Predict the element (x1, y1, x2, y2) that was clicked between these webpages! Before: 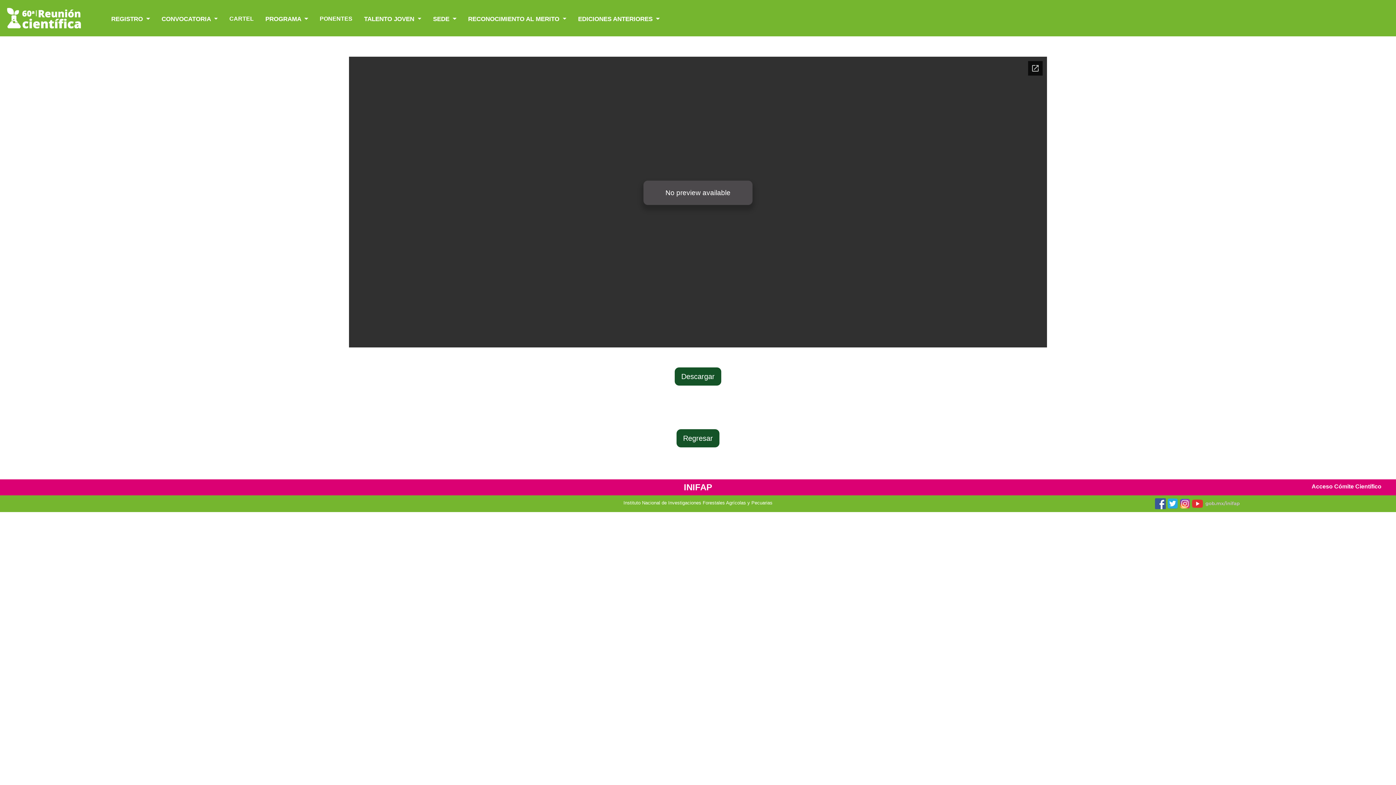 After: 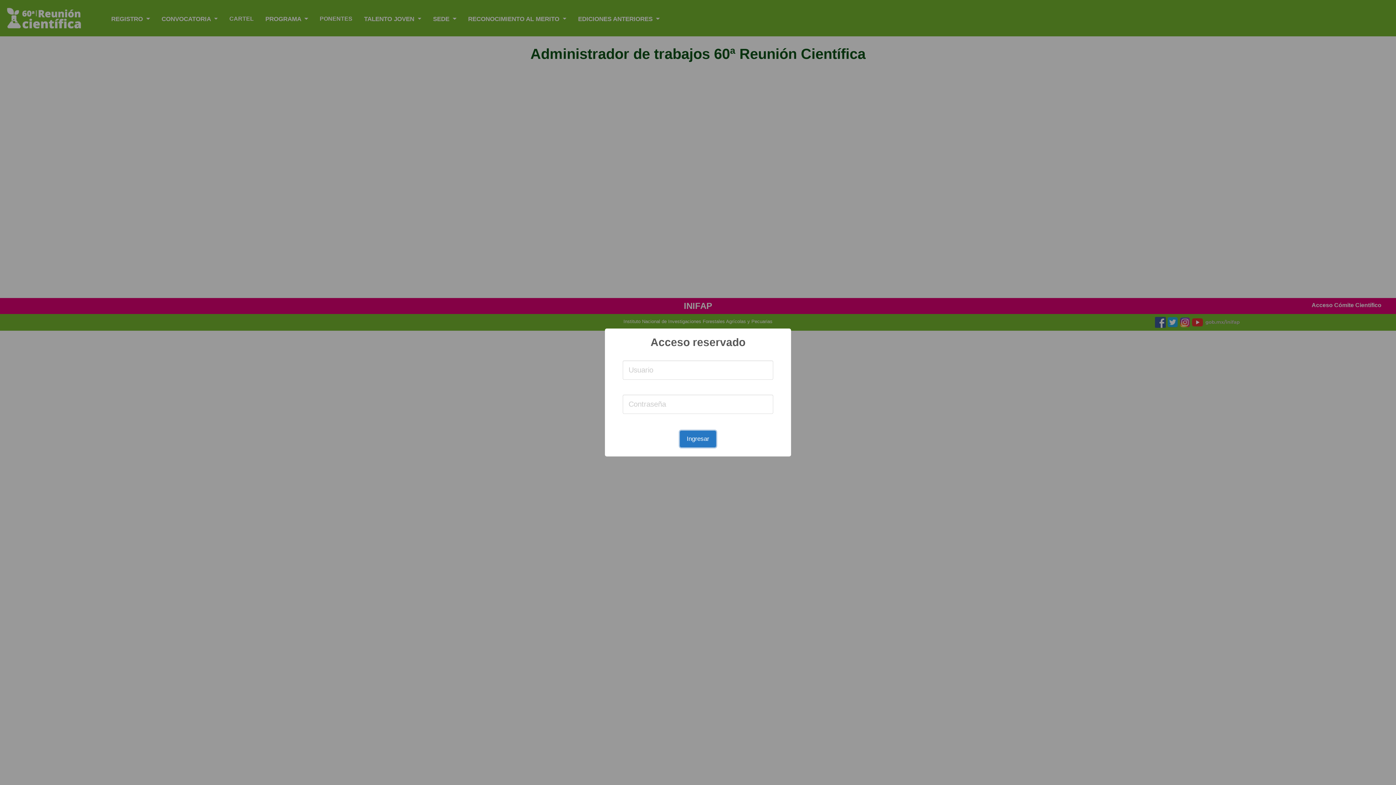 Action: label: Acceso Cómite Científico bbox: (1311, 483, 1381, 489)